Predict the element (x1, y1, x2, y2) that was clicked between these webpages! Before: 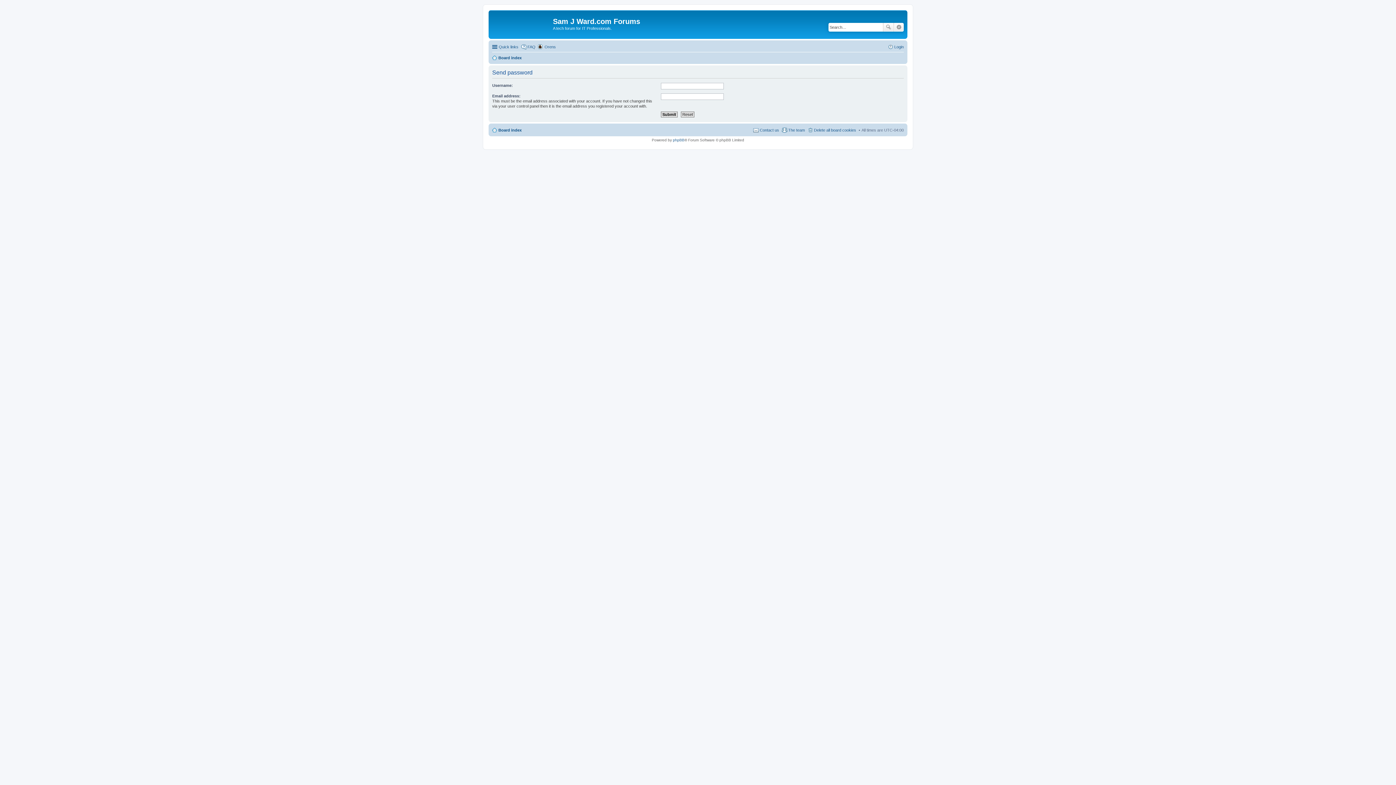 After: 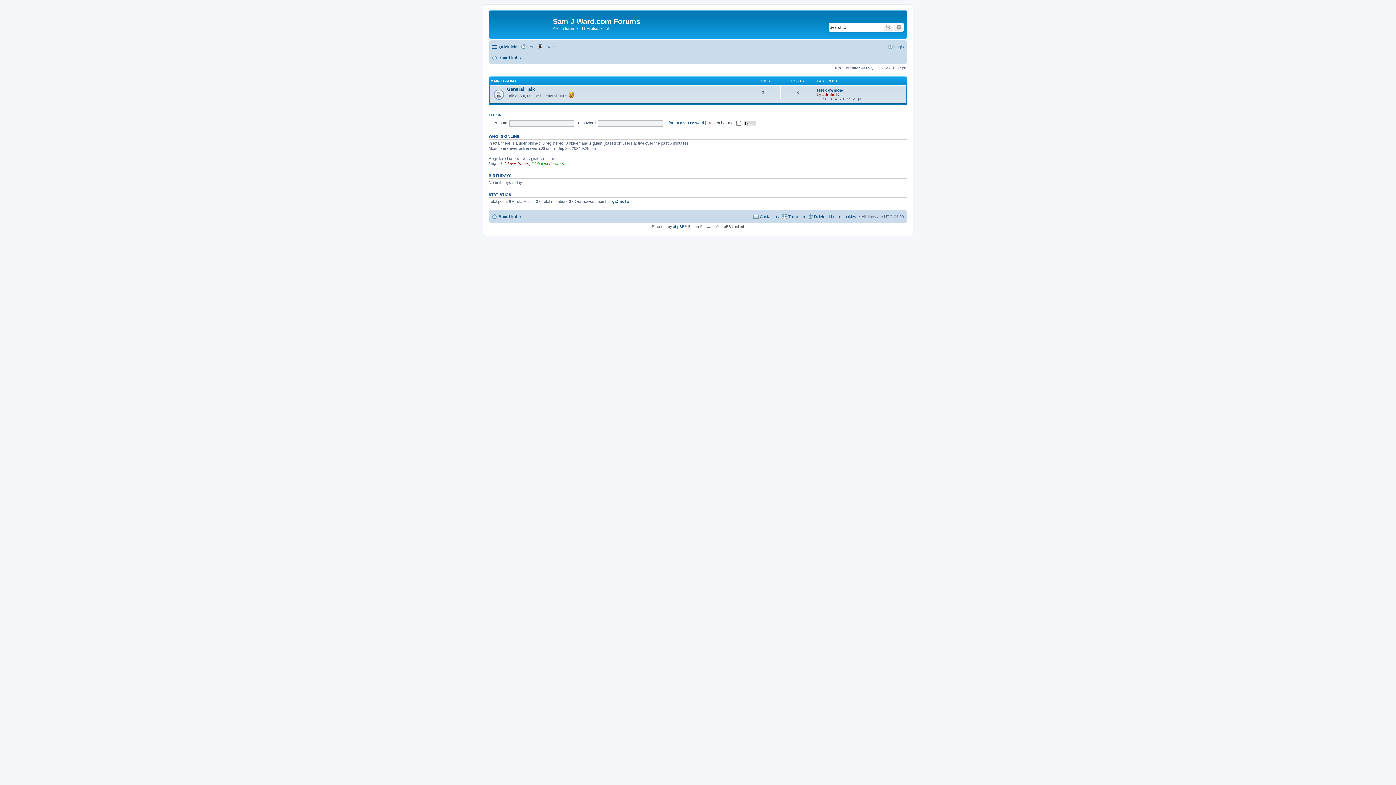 Action: bbox: (490, 12, 553, 35)